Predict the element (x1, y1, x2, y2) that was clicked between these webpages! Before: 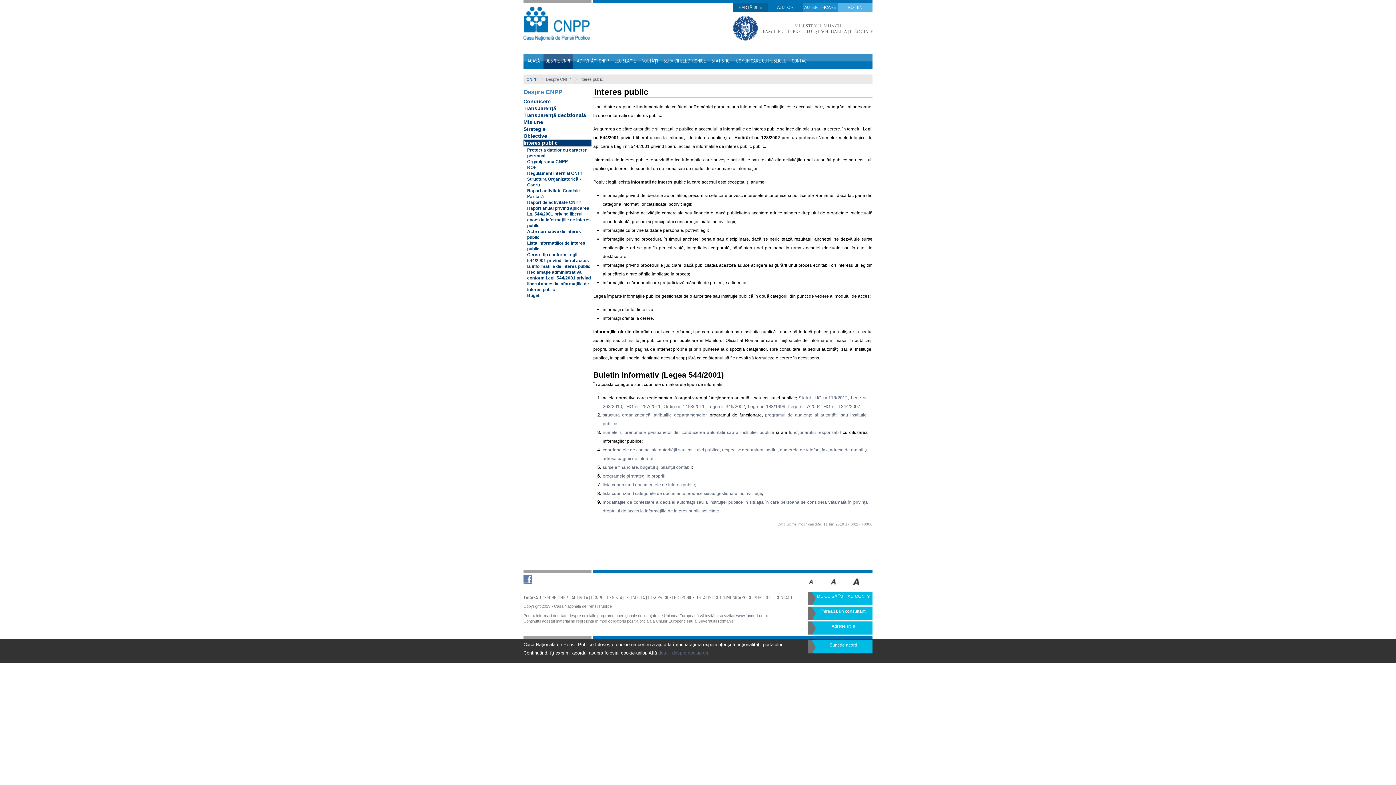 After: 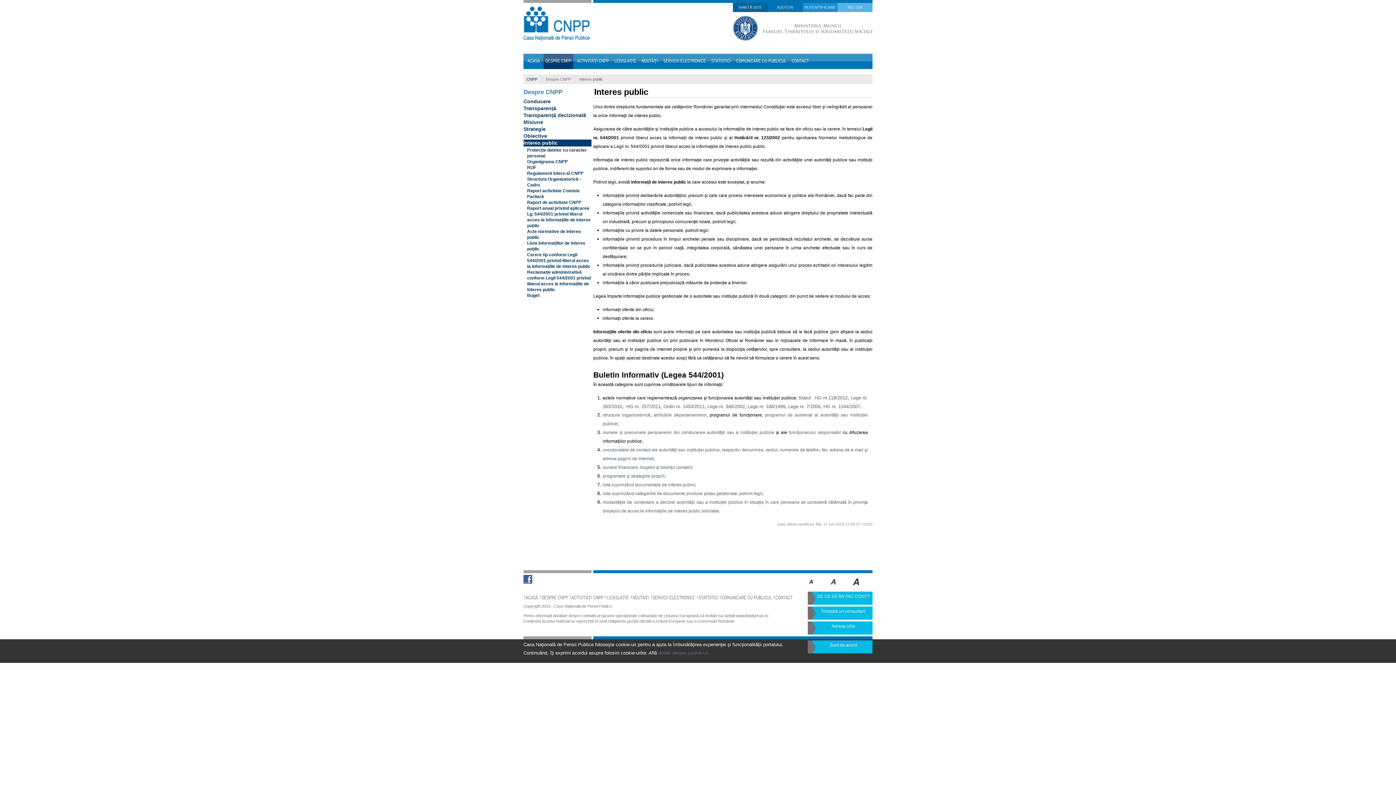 Action: bbox: (523, 580, 532, 584)